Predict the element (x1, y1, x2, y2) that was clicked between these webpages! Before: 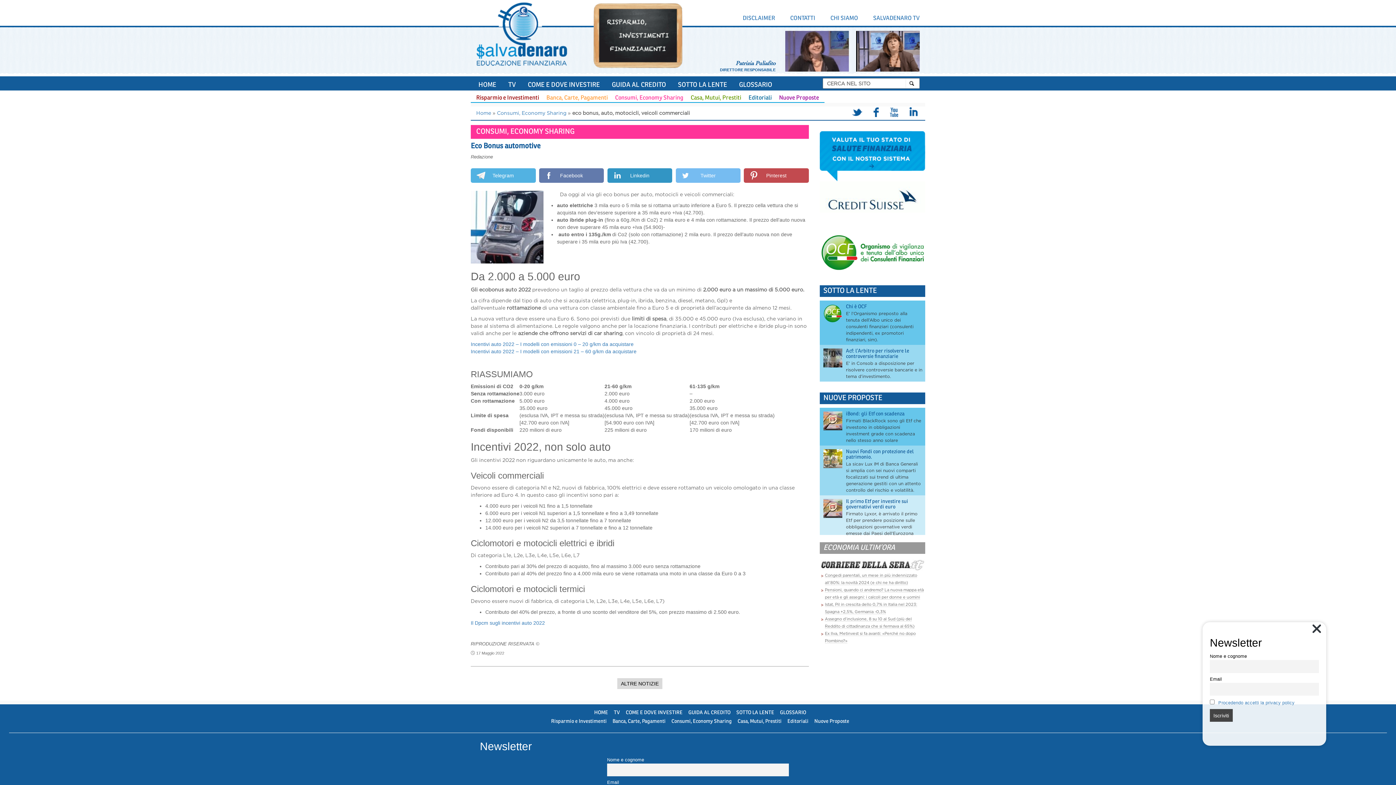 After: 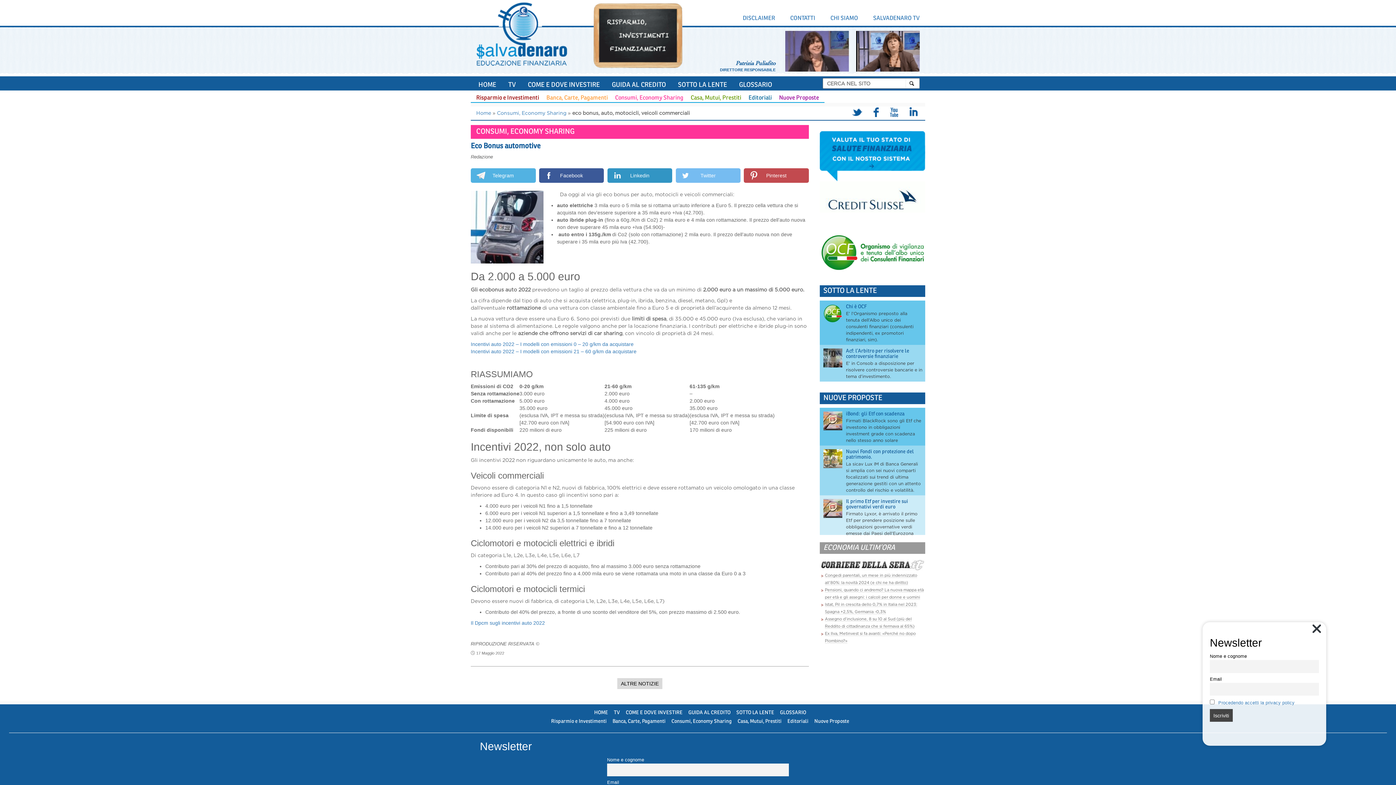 Action: bbox: (539, 168, 604, 182) label: Facebook